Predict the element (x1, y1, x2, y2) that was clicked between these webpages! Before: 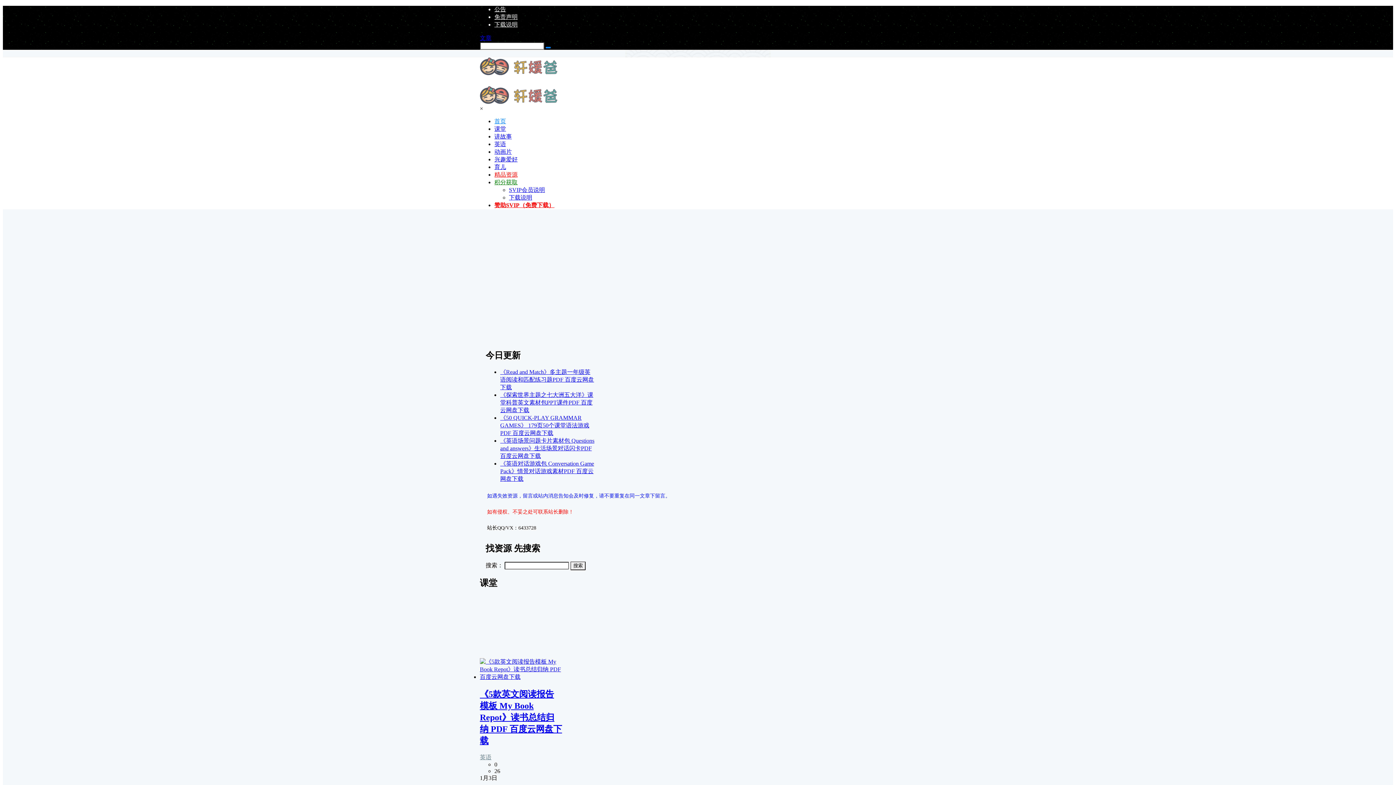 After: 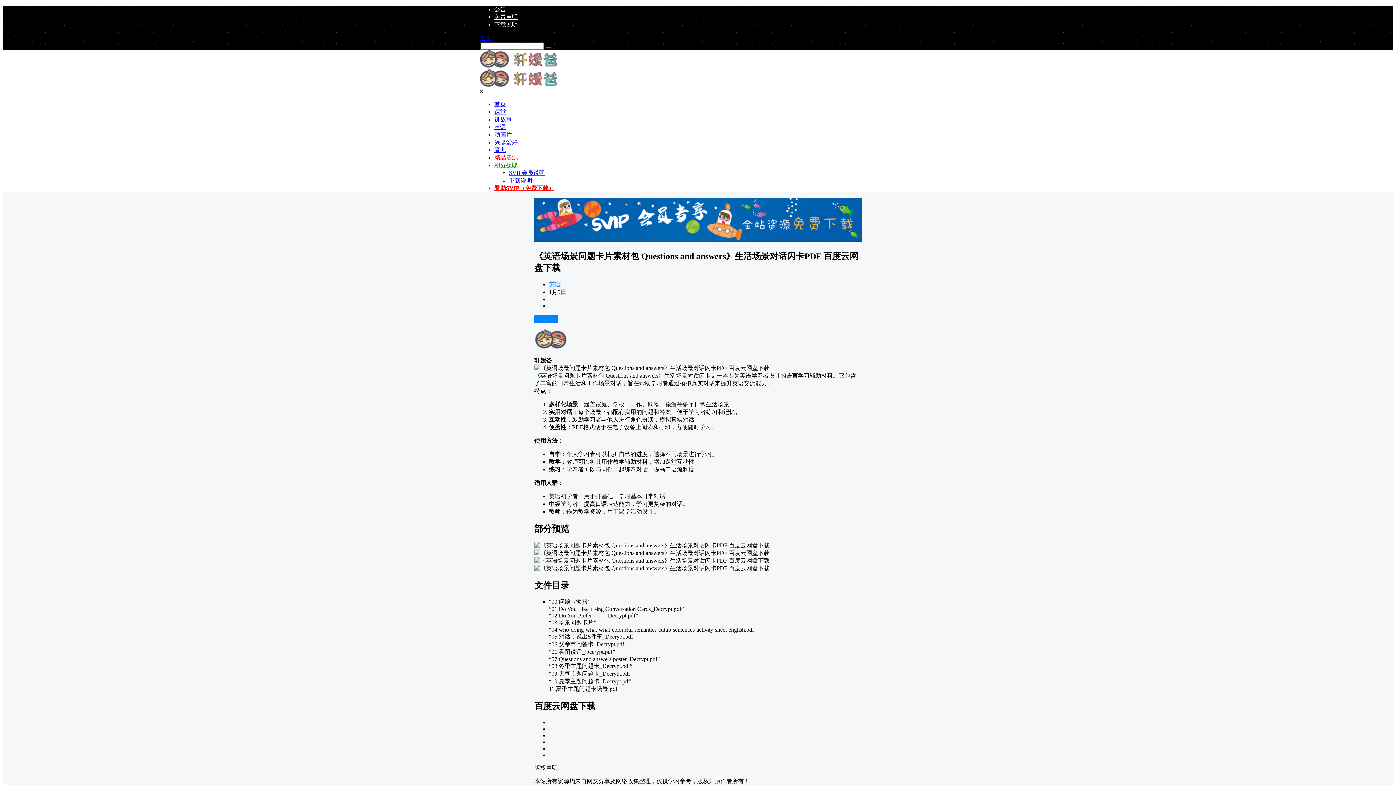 Action: bbox: (500, 437, 594, 459) label: 《英语场景问题卡片素材包 Questions and answers》生活场景对话闪卡PDF 百度云网盘下载